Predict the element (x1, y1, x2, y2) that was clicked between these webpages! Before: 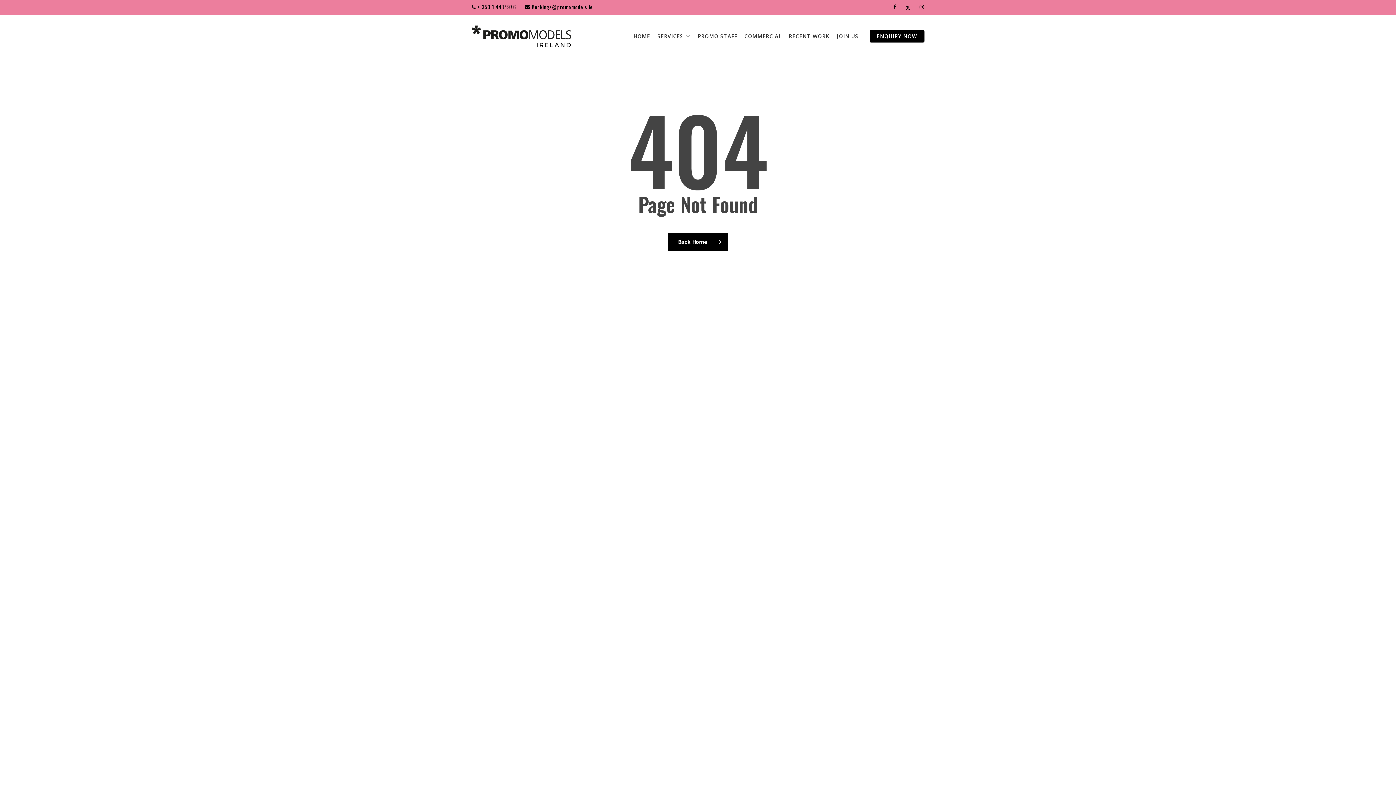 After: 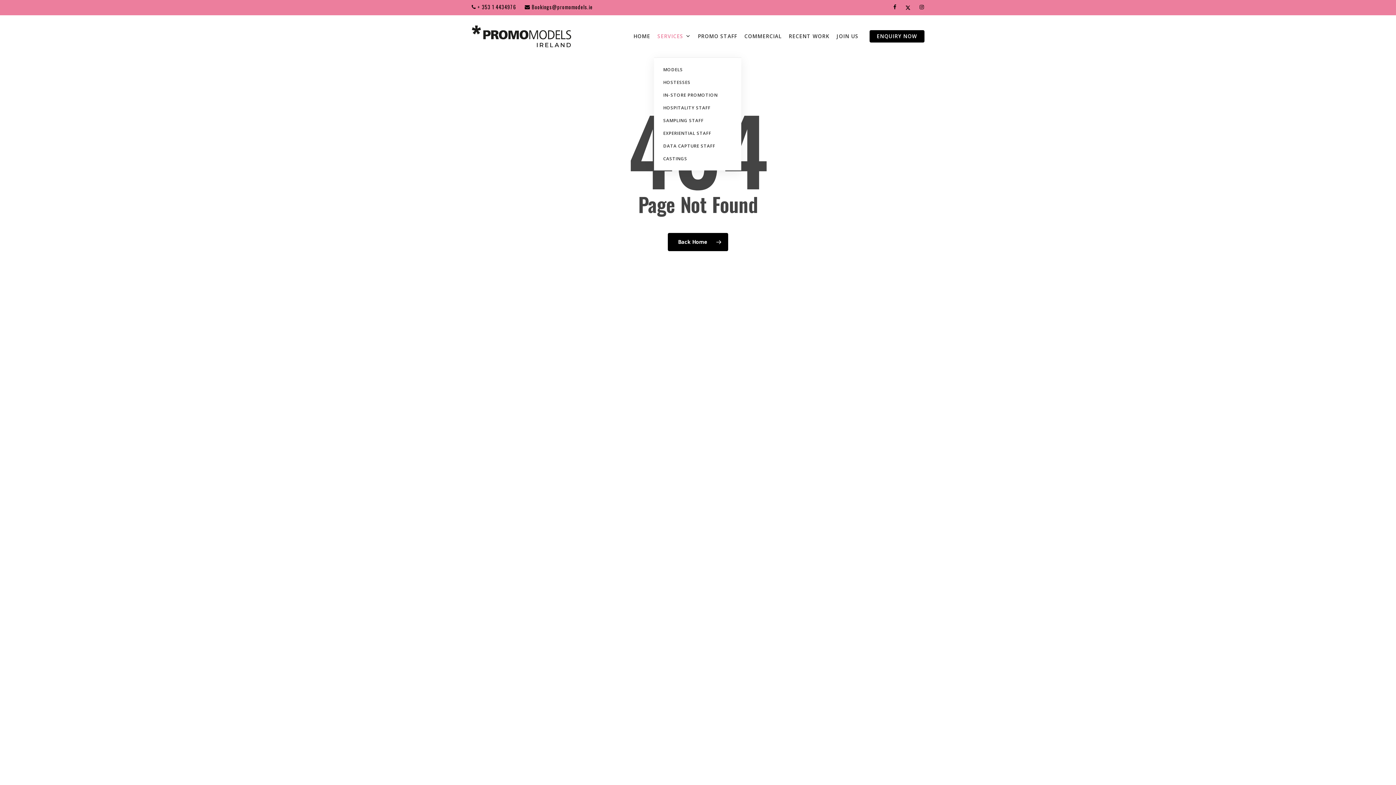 Action: bbox: (657, 32, 690, 40) label: SERVICES